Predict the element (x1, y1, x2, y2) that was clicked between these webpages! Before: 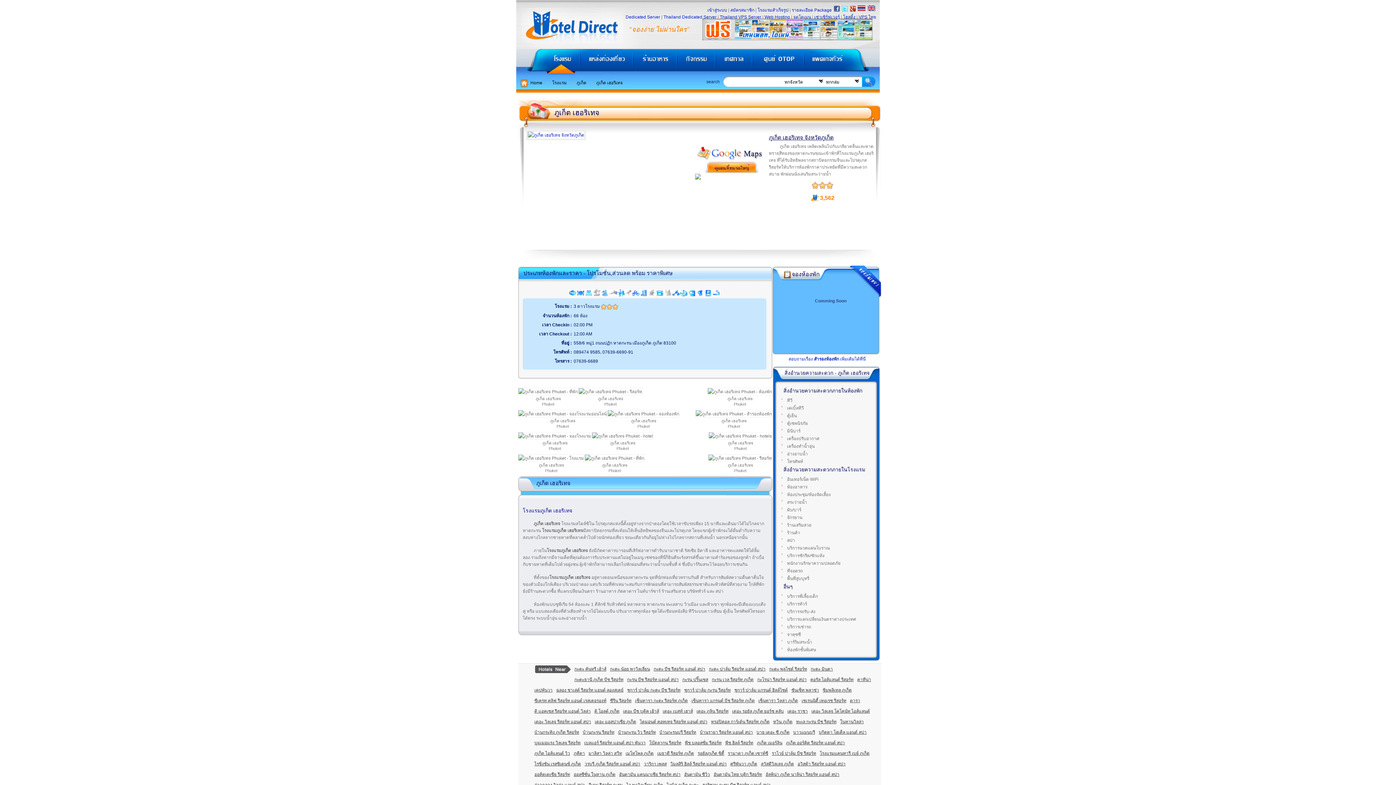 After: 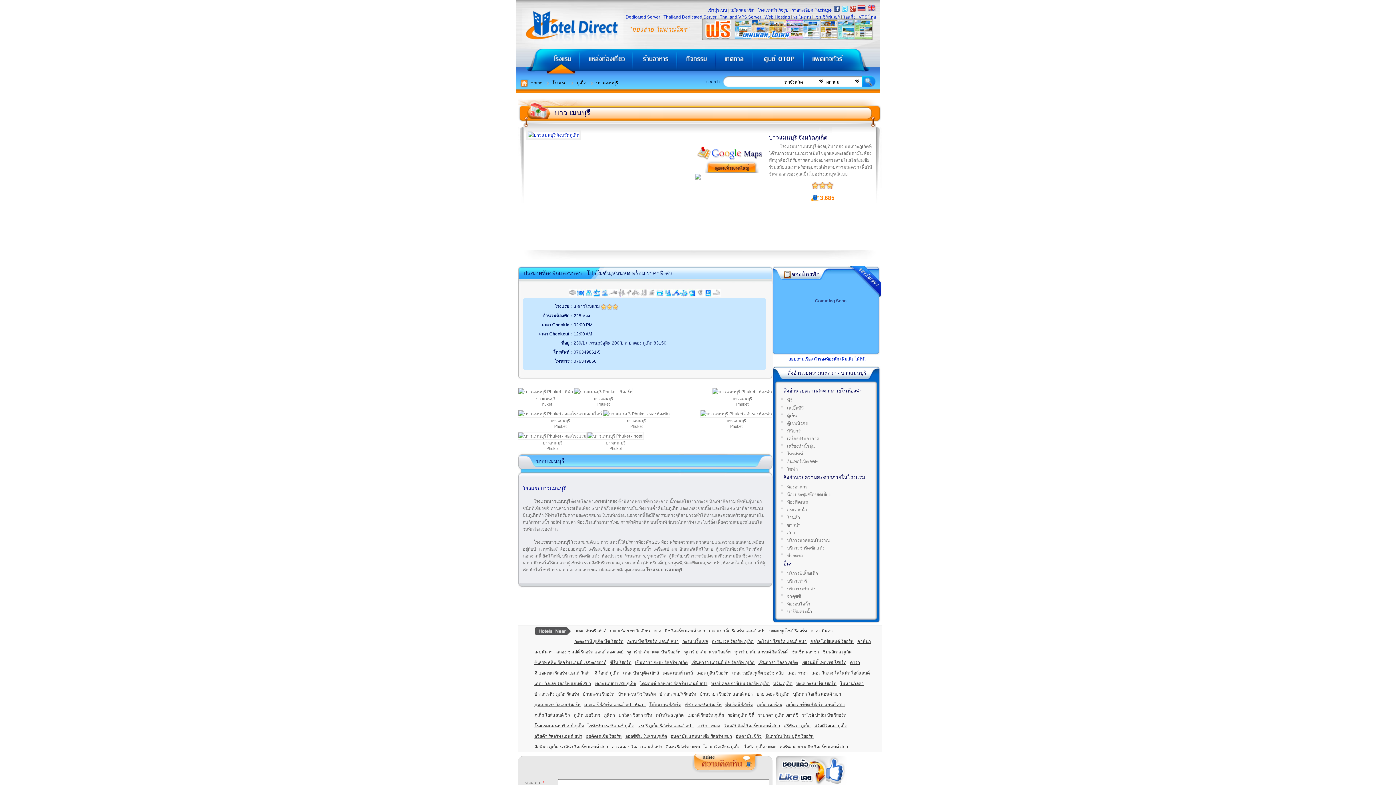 Action: bbox: (793, 730, 815, 735) label: บาวแมนบุรี